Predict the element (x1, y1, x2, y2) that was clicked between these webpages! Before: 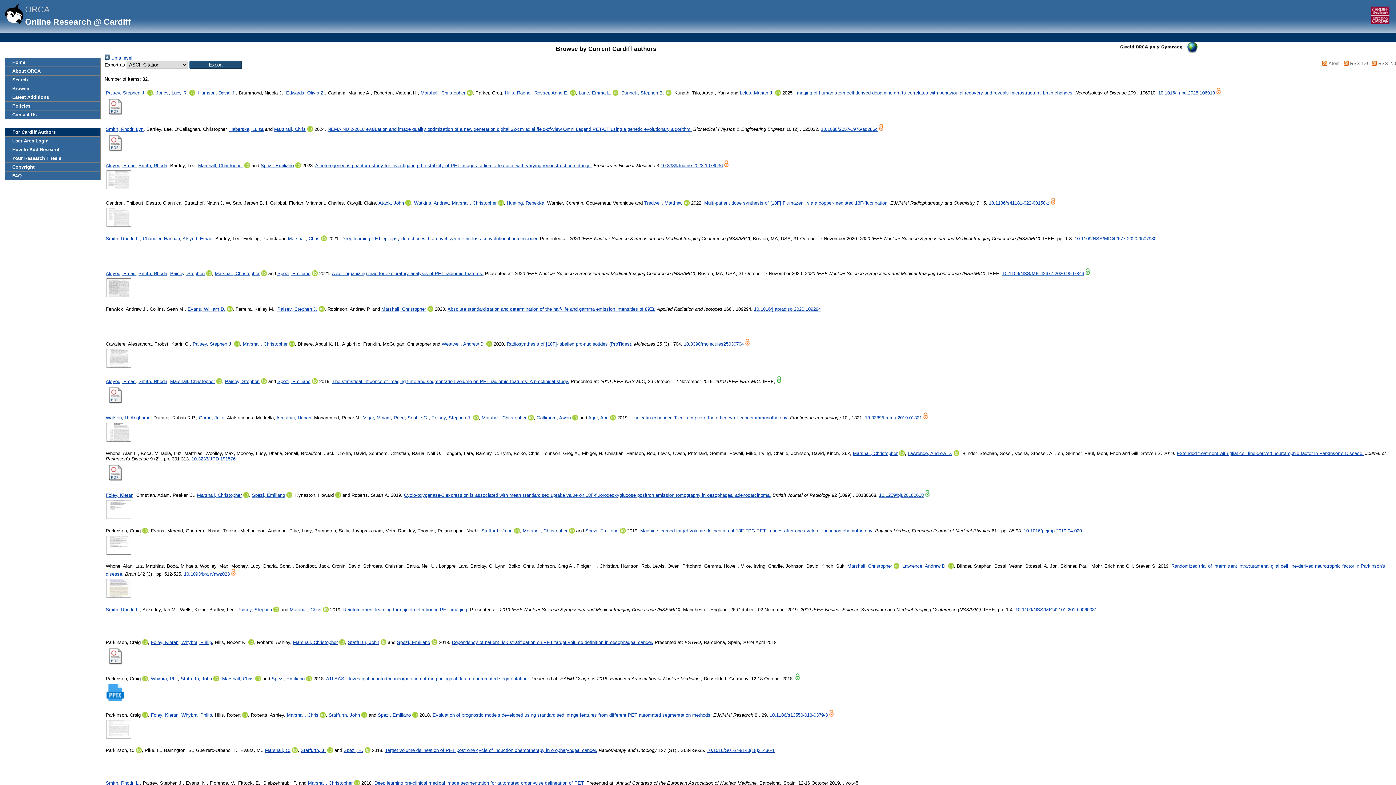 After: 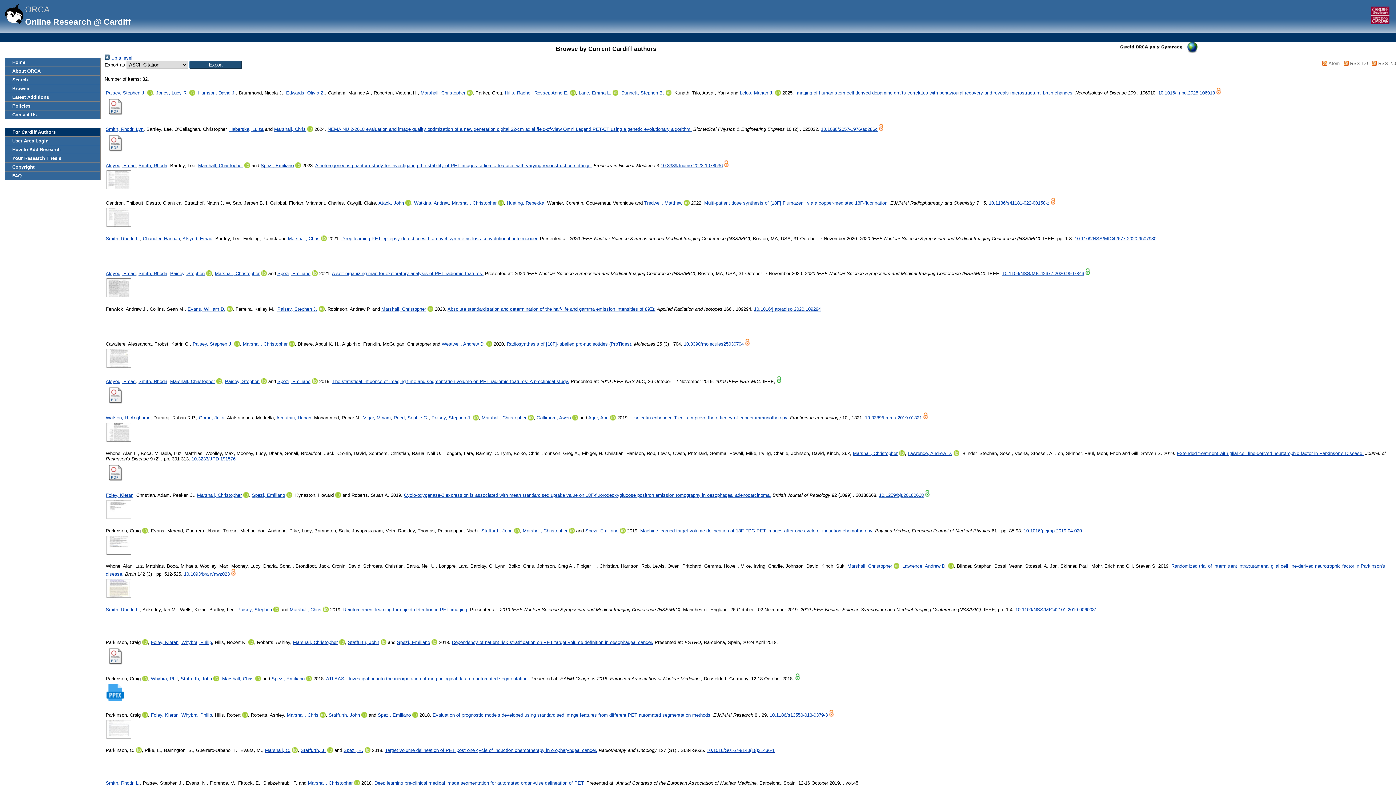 Action: bbox: (170, 379, 214, 384) label: Marshall, Christopher